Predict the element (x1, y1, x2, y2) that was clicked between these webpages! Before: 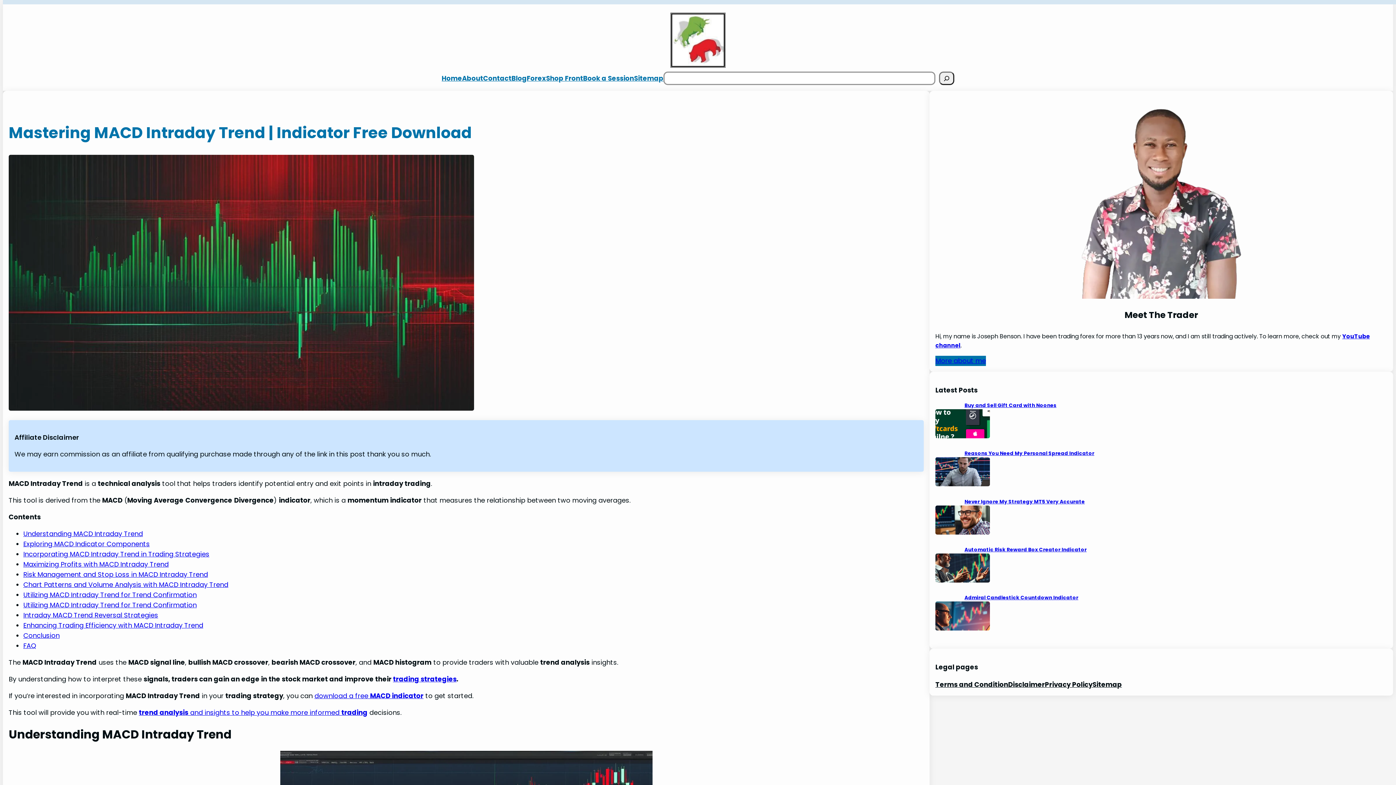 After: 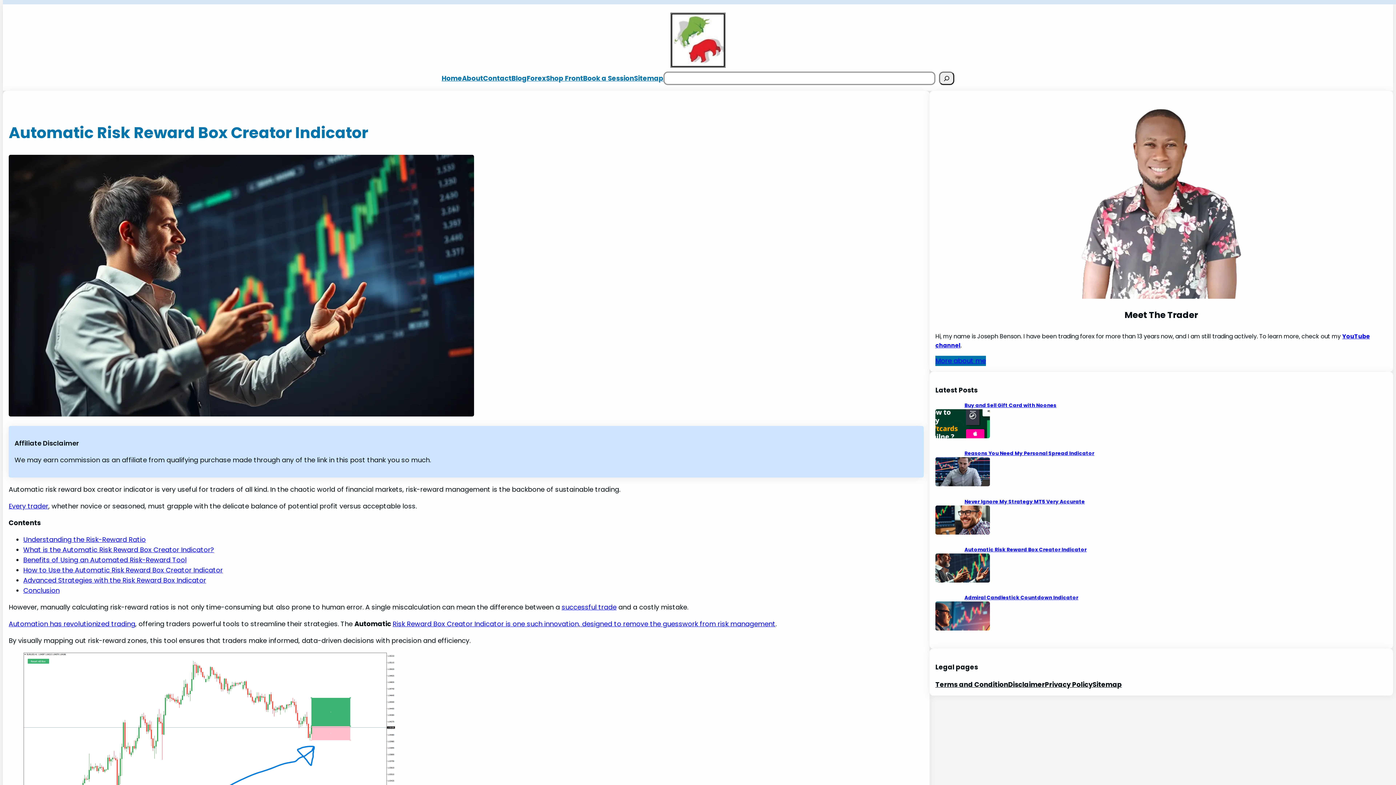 Action: bbox: (964, 546, 1086, 553) label: Automatic Risk Reward Box Creator Indicator